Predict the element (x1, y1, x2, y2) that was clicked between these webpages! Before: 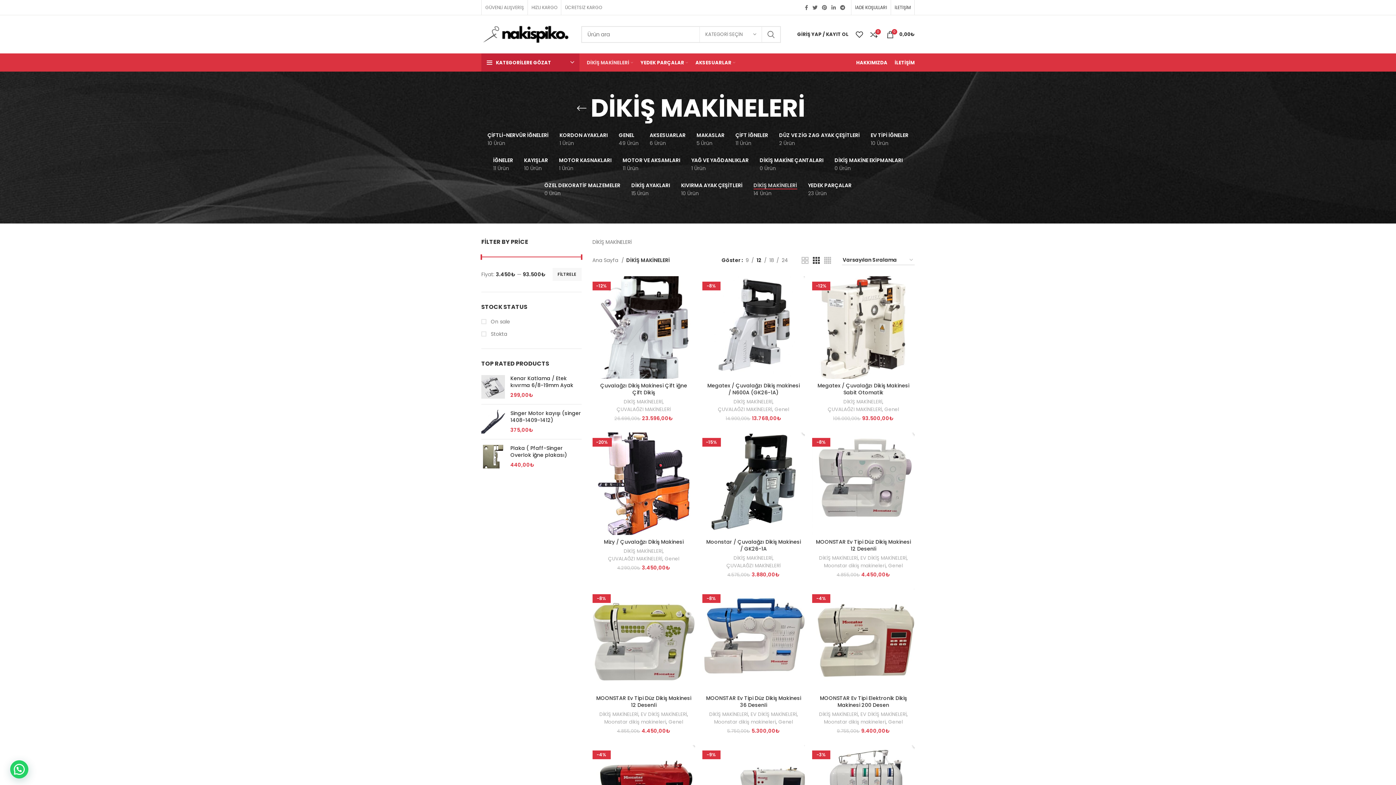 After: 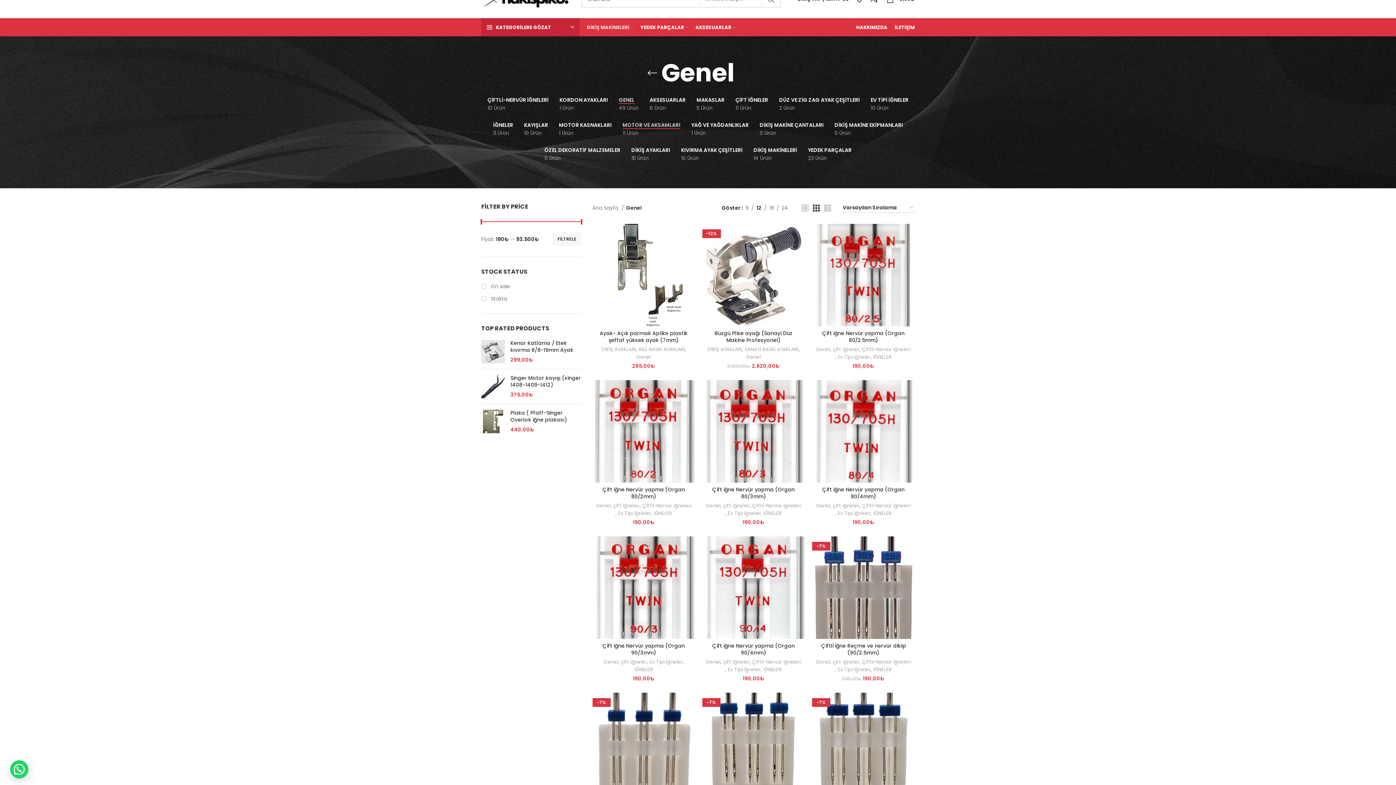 Action: bbox: (613, 126, 644, 151) label: GENEL
49 Ürün